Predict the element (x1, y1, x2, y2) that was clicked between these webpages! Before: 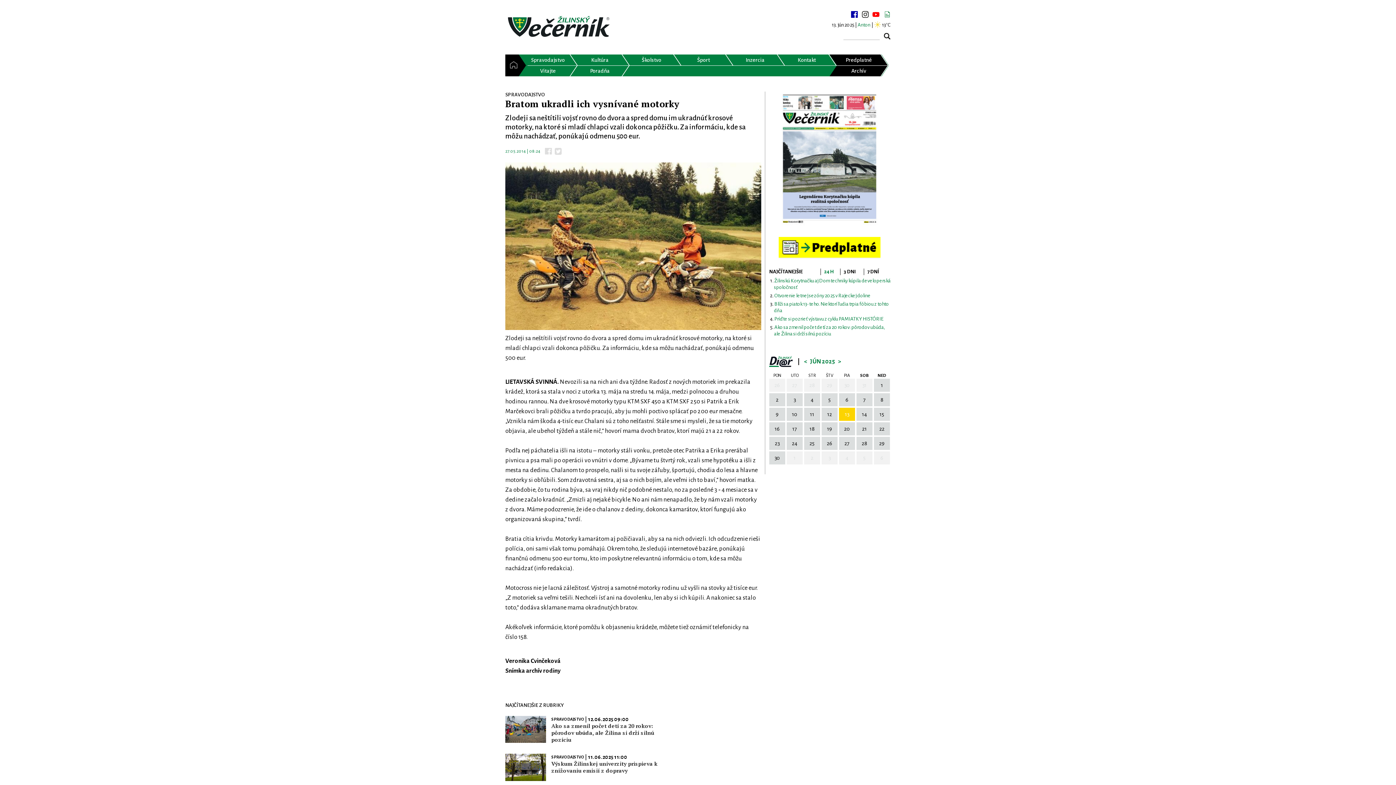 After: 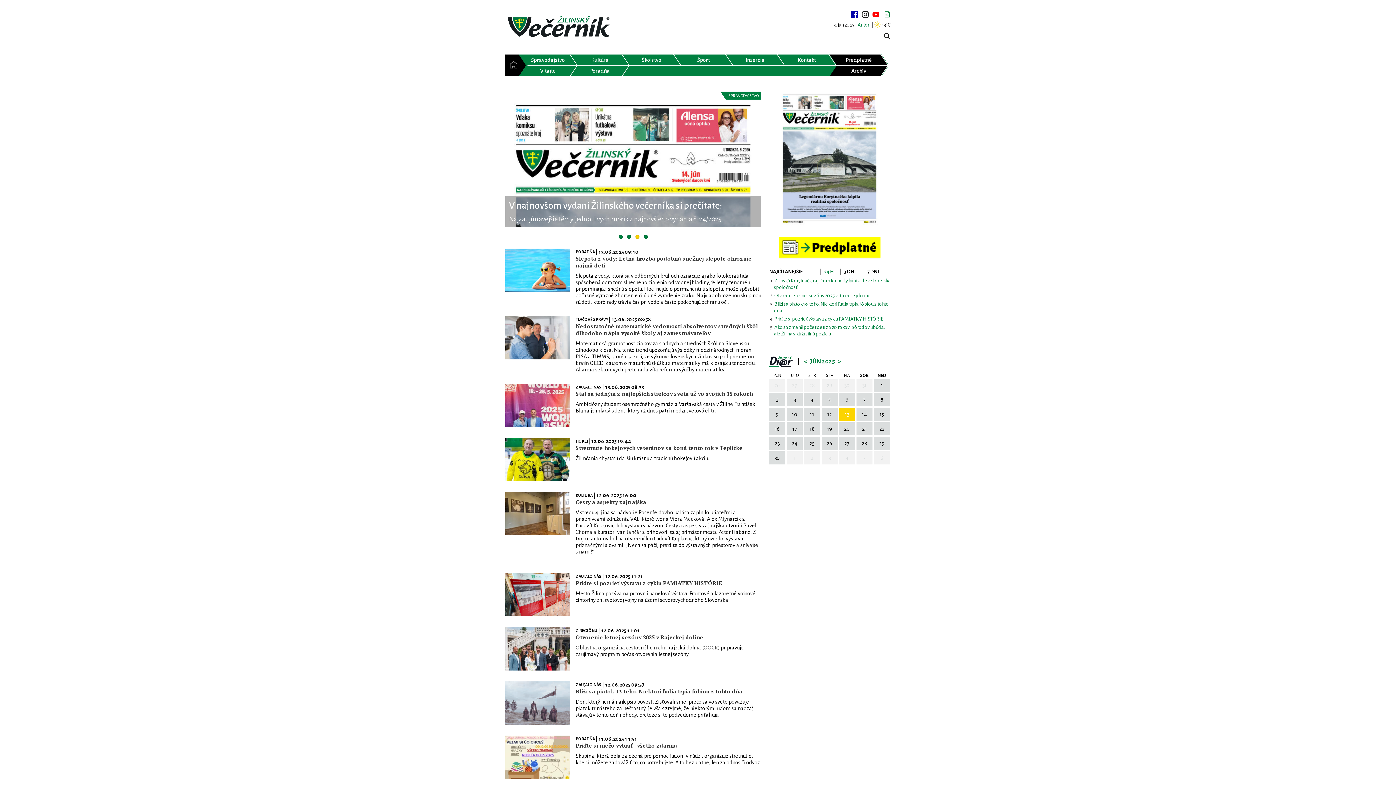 Action: bbox: (505, 80, 518, 101) label:  